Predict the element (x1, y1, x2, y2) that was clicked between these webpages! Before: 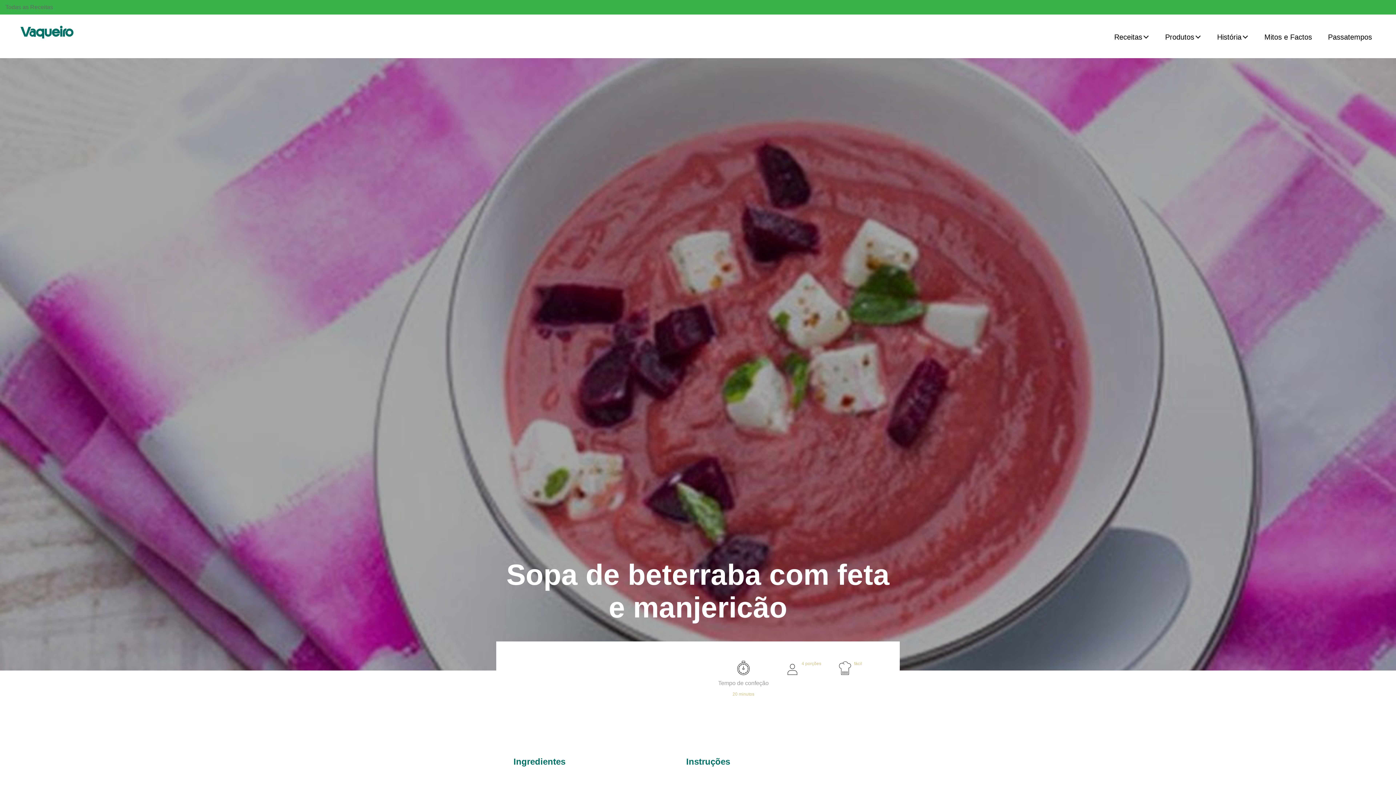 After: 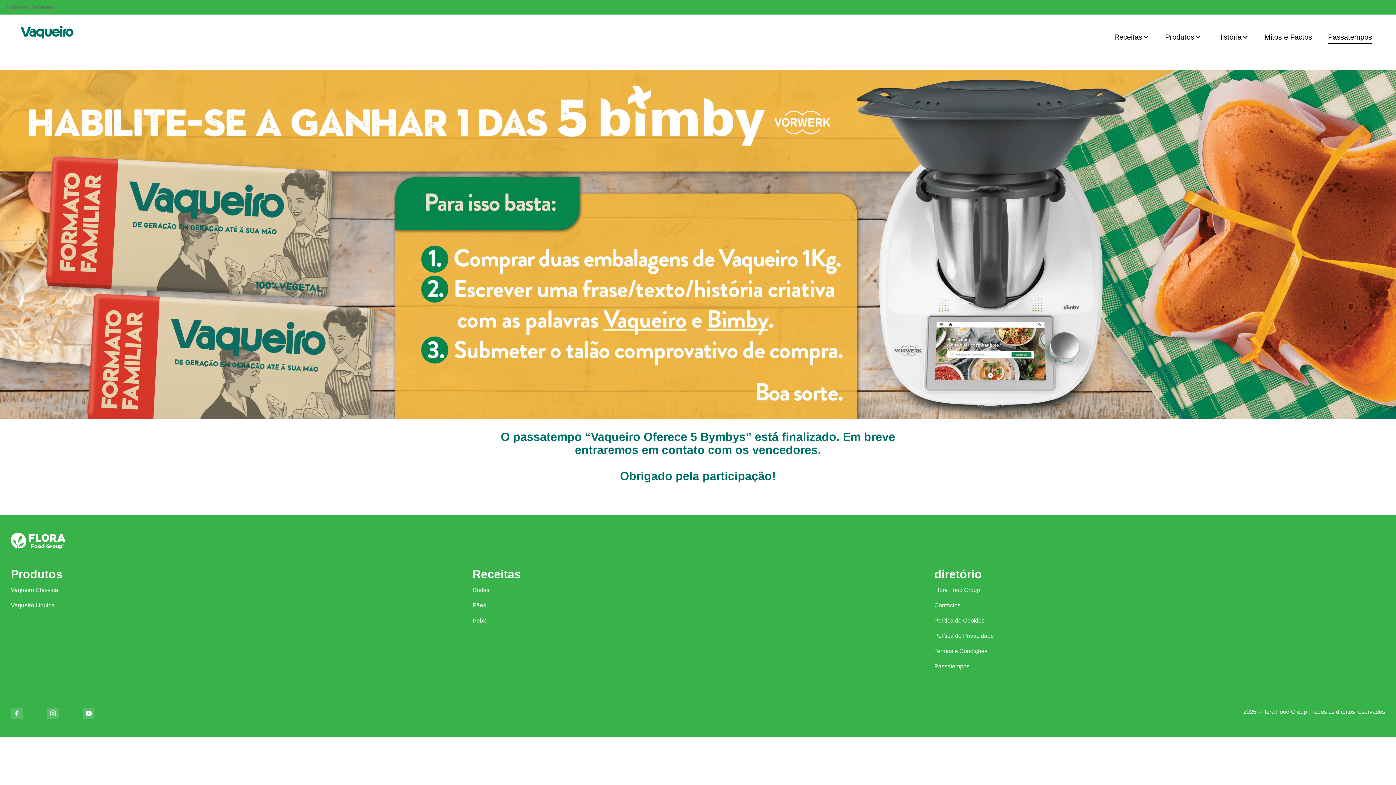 Action: bbox: (1328, 28, 1372, 44) label: Passatempos